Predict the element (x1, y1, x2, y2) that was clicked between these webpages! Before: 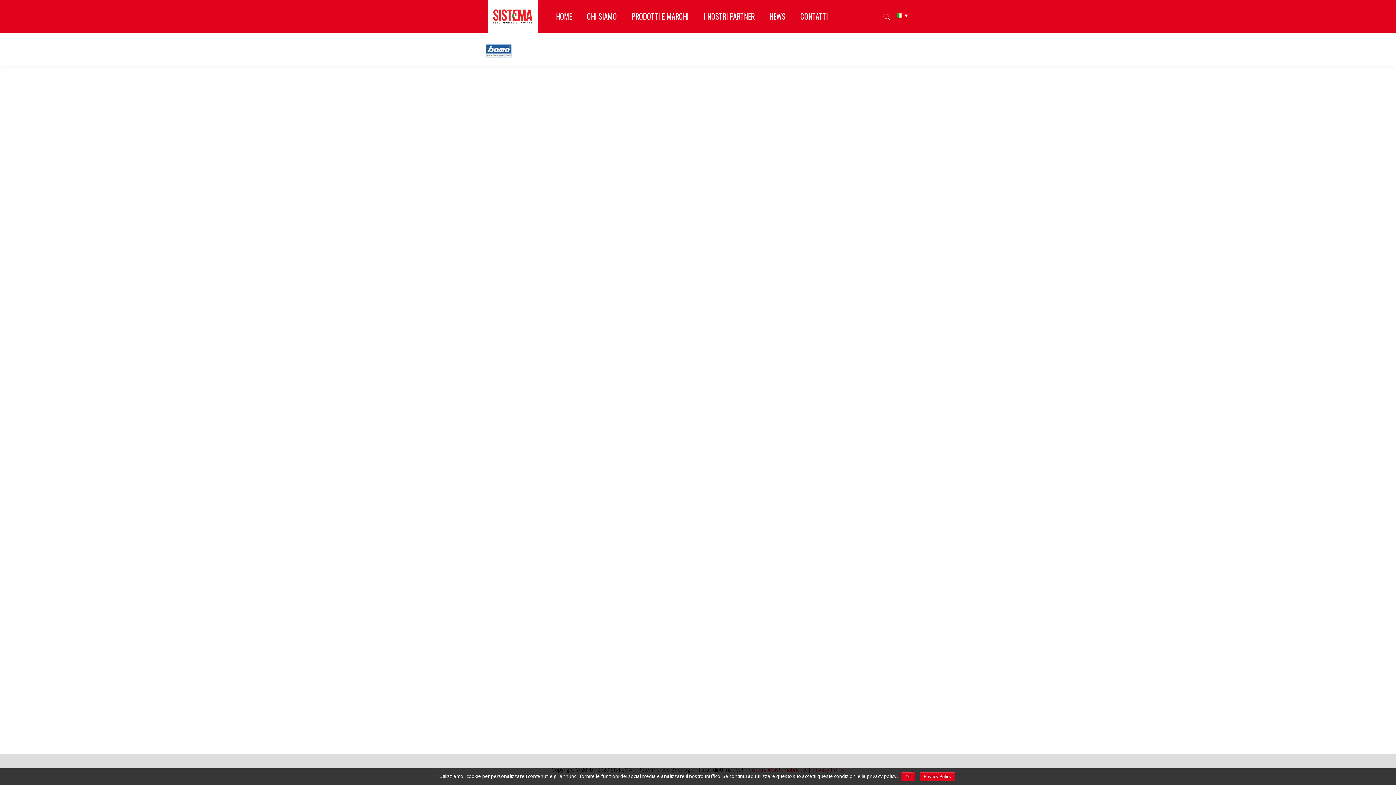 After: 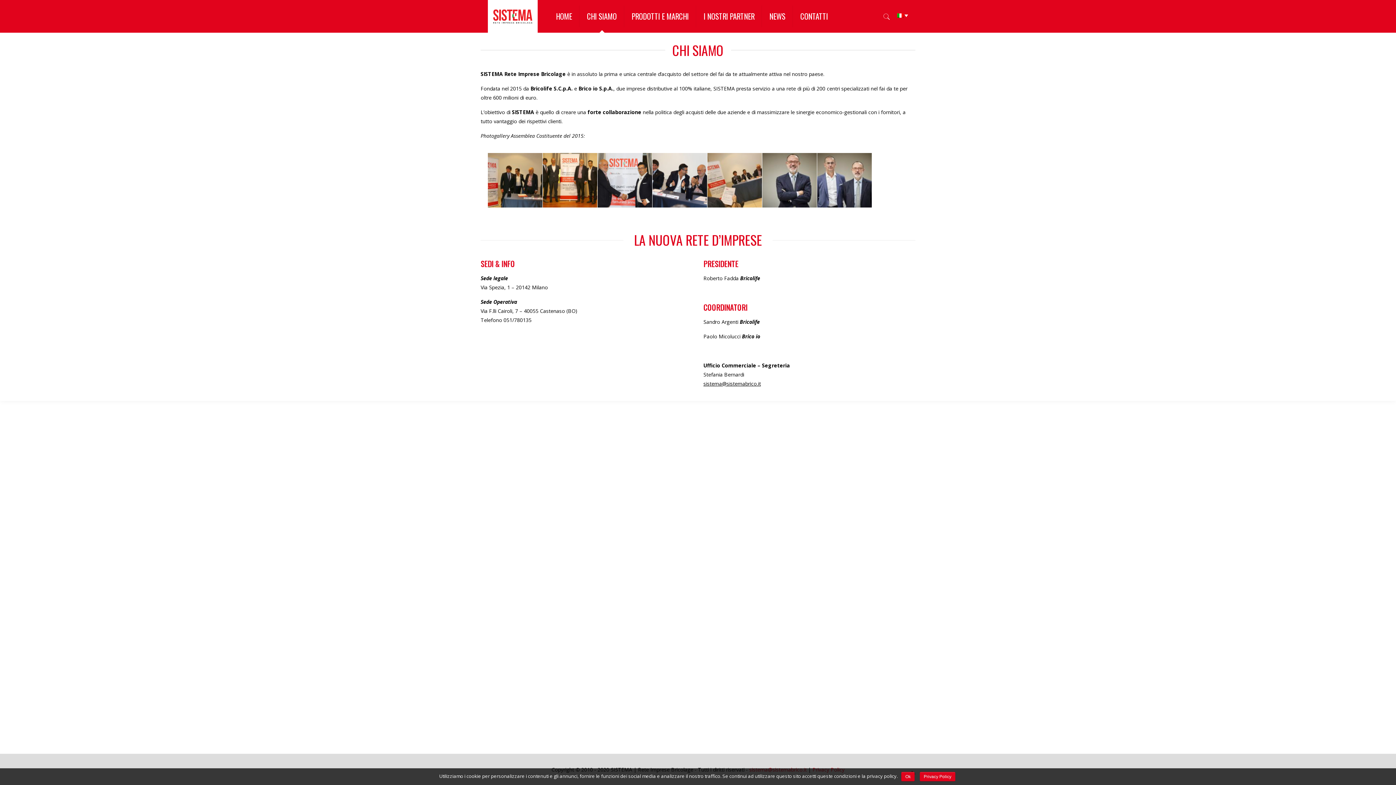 Action: bbox: (579, 0, 624, 32) label: CHI SIAMO